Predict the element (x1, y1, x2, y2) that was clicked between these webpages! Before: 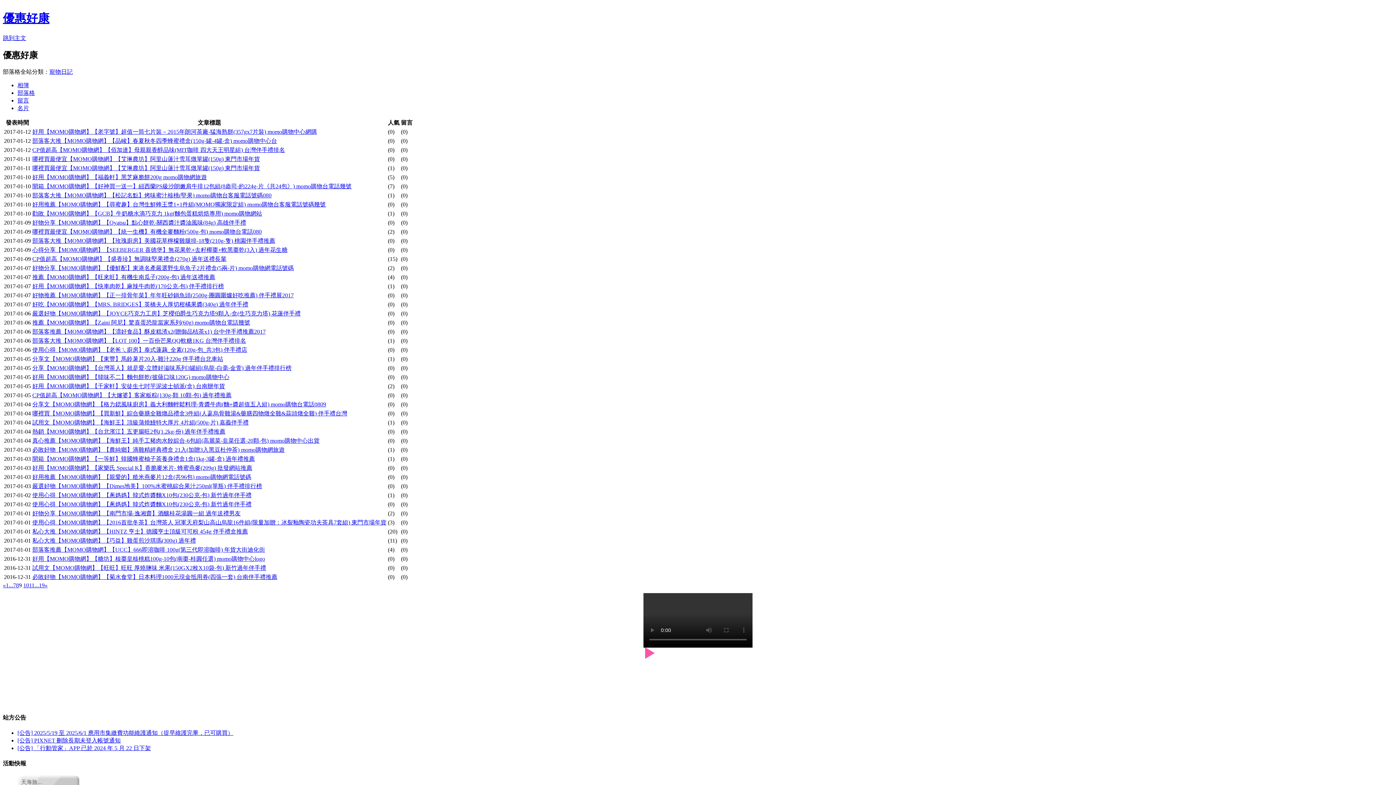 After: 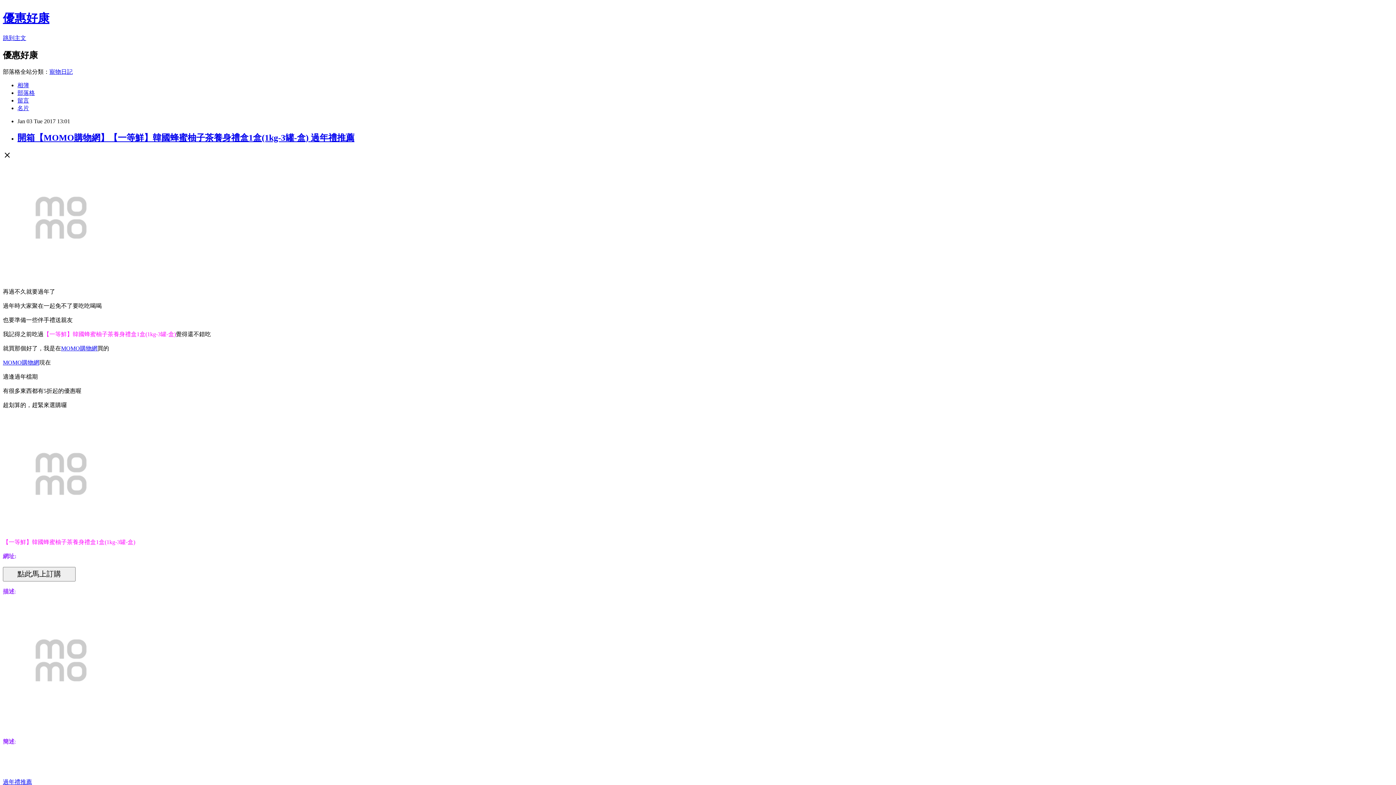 Action: label: 開箱【MOMO購物網】【一等鮮】韓國蜂蜜柚子茶養身禮盒1盒(1kg-3罐-盒) 過年禮推薦 bbox: (32, 455, 254, 462)